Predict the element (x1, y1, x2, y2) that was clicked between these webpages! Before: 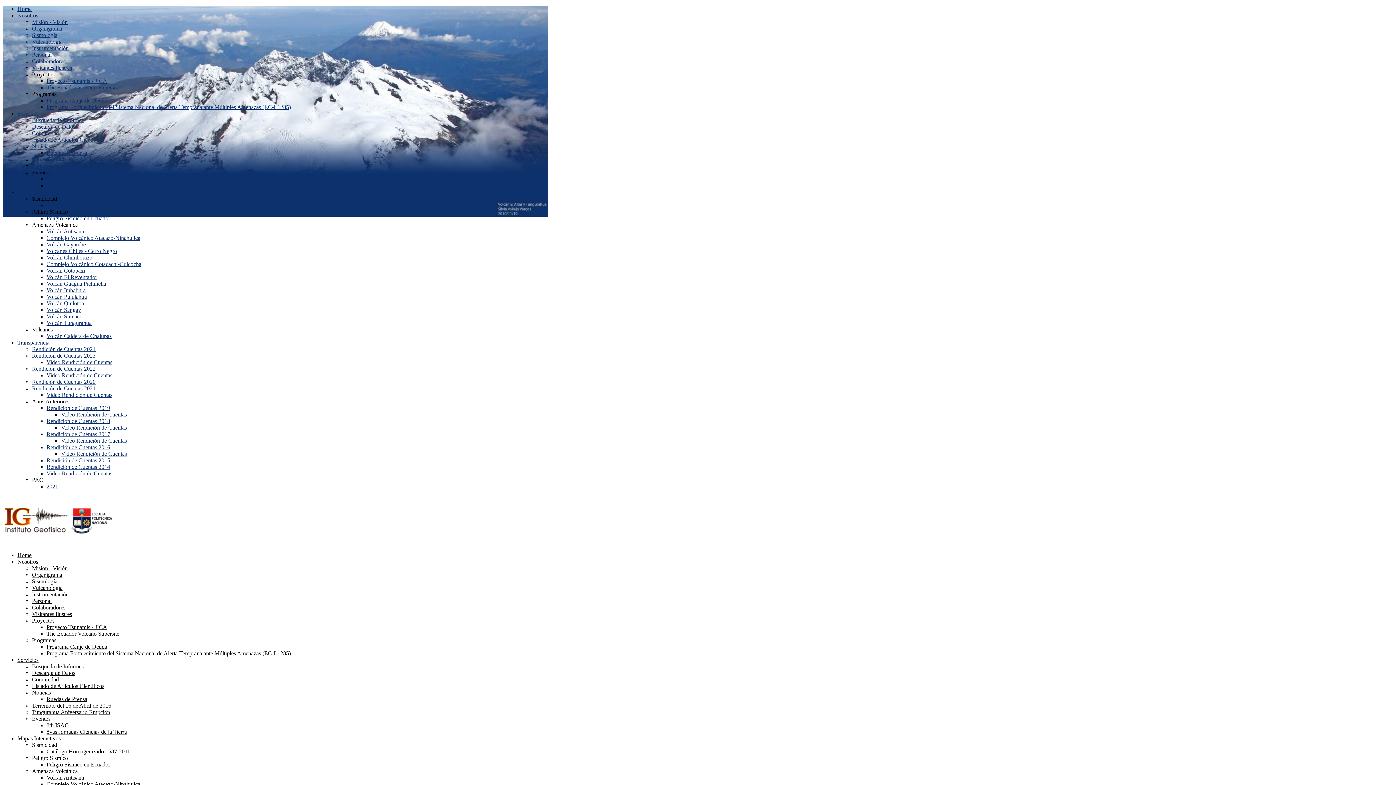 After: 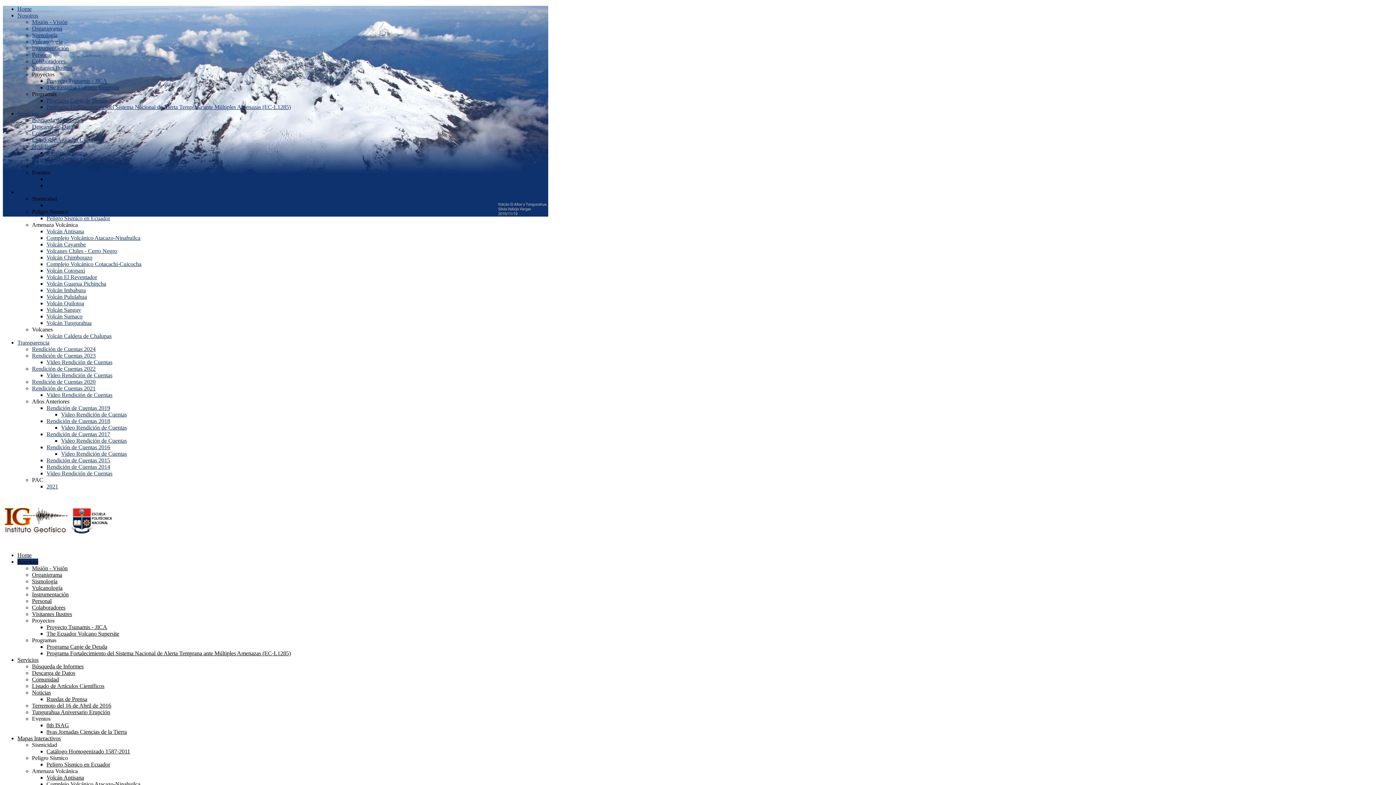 Action: label: Personal bbox: (32, 565, 51, 571)